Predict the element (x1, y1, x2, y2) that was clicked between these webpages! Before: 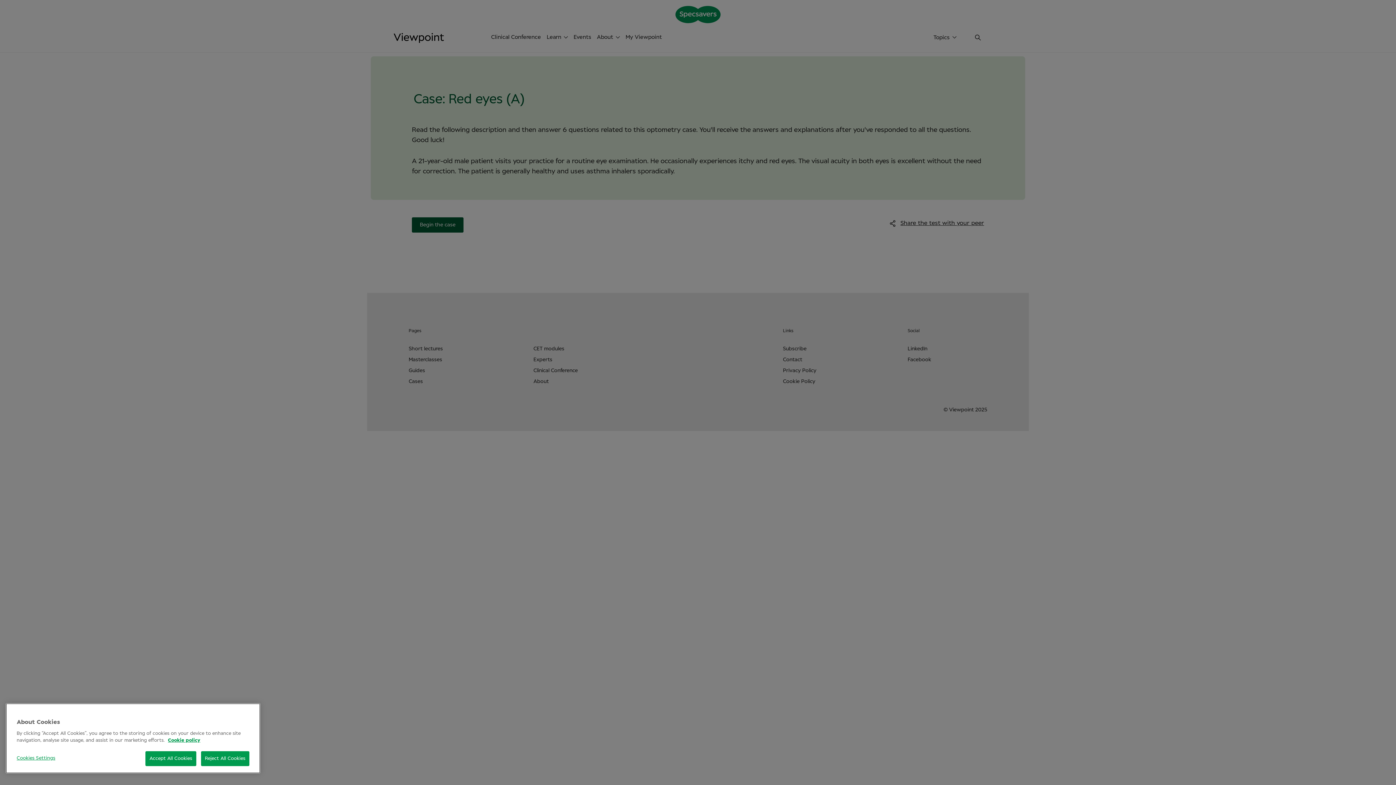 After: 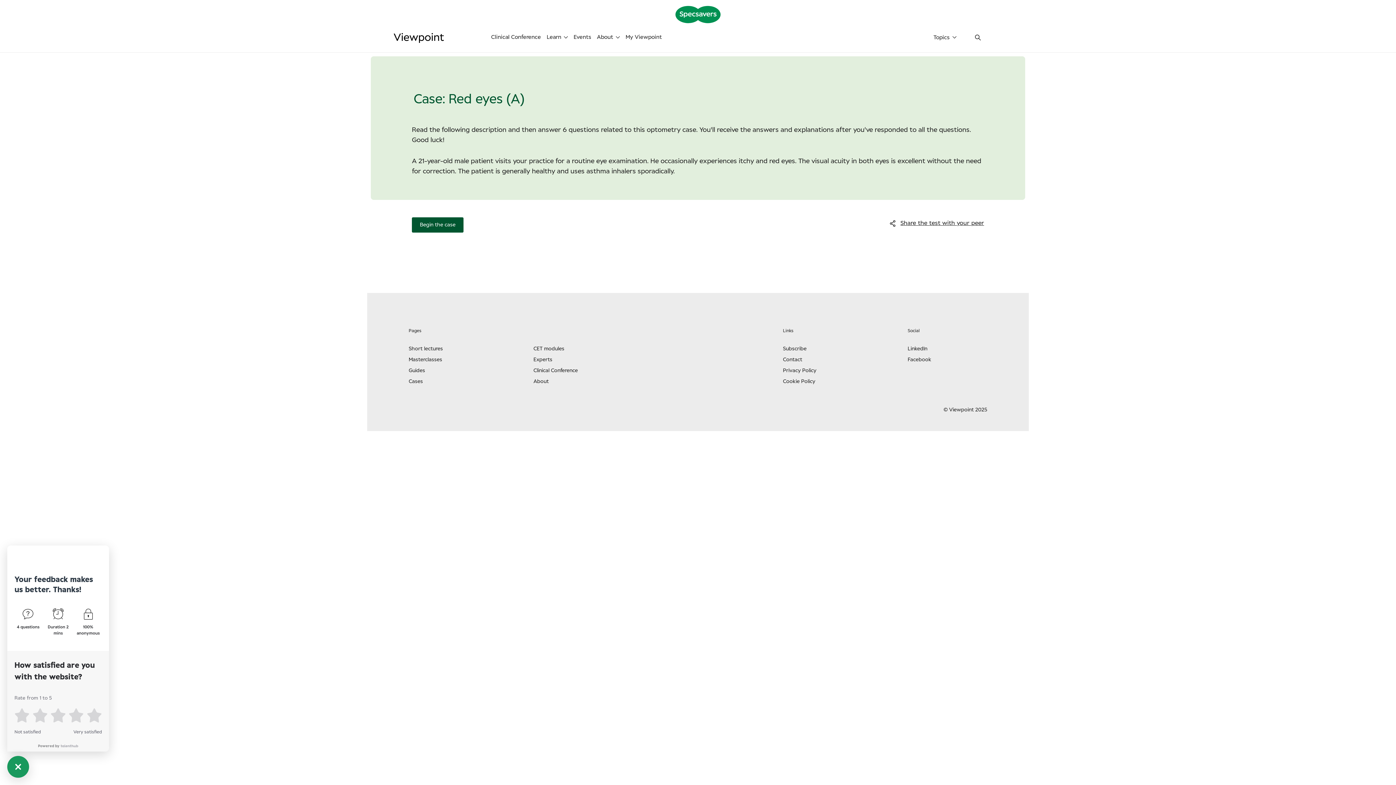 Action: bbox: (145, 751, 196, 766) label: Accept All Cookies